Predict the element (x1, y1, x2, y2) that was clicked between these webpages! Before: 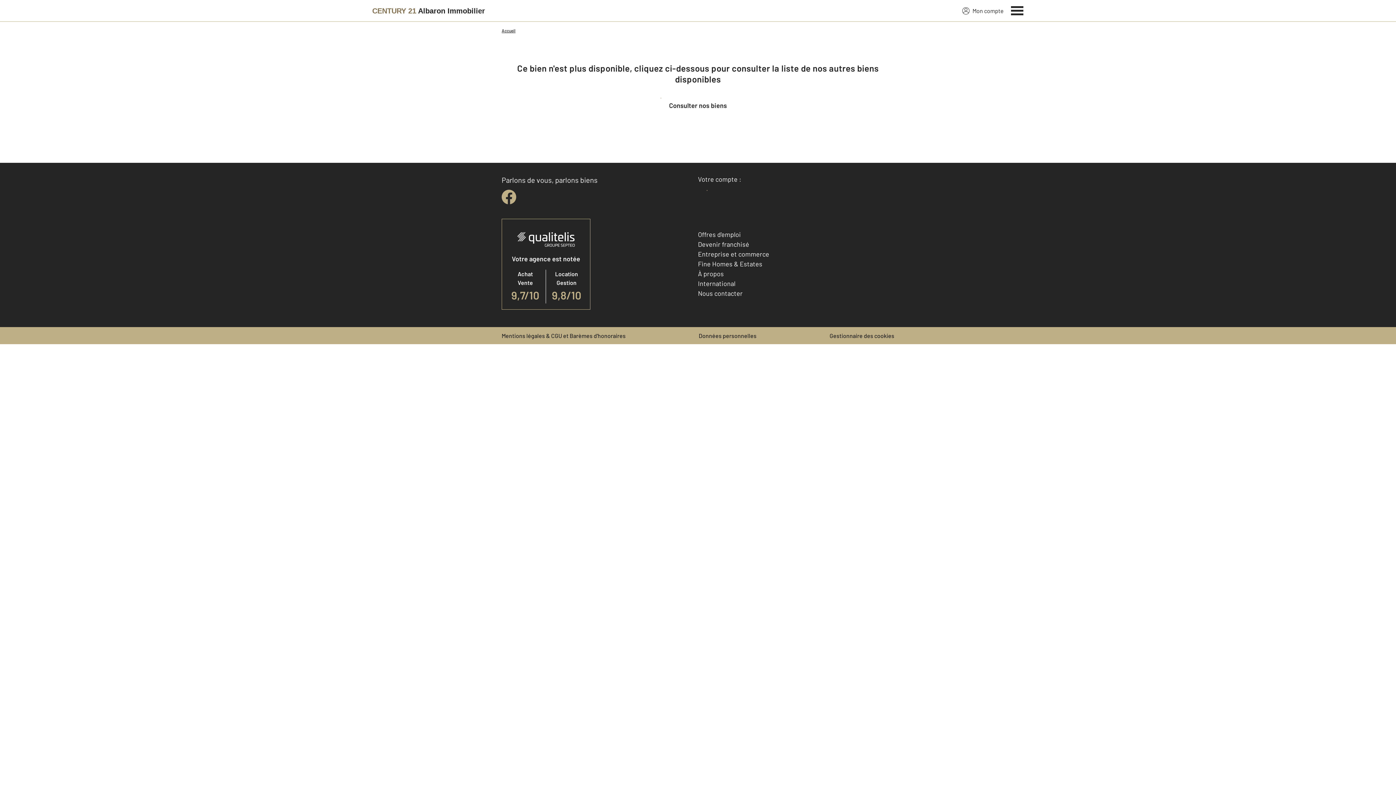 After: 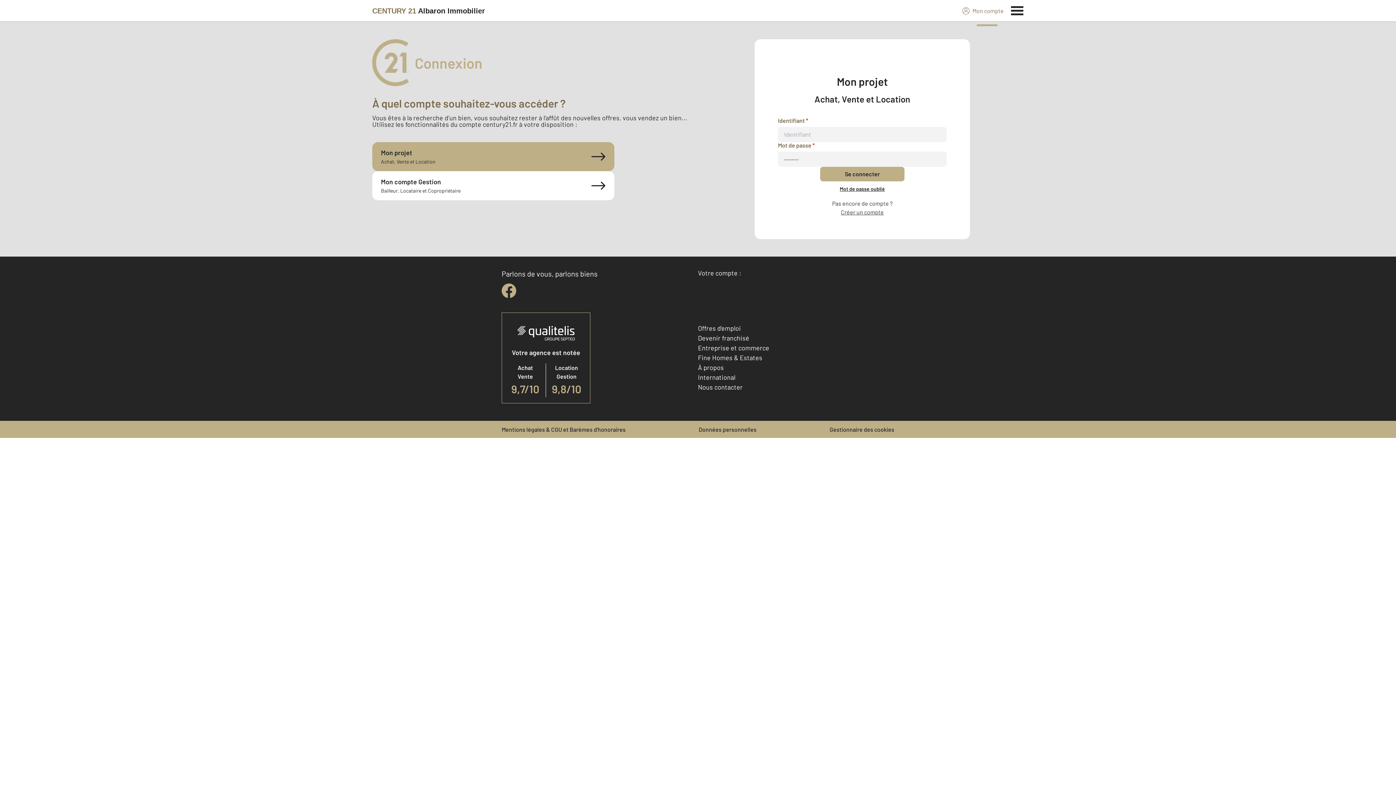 Action: label: Accéder à mon compte bbox: (698, 187, 783, 202)